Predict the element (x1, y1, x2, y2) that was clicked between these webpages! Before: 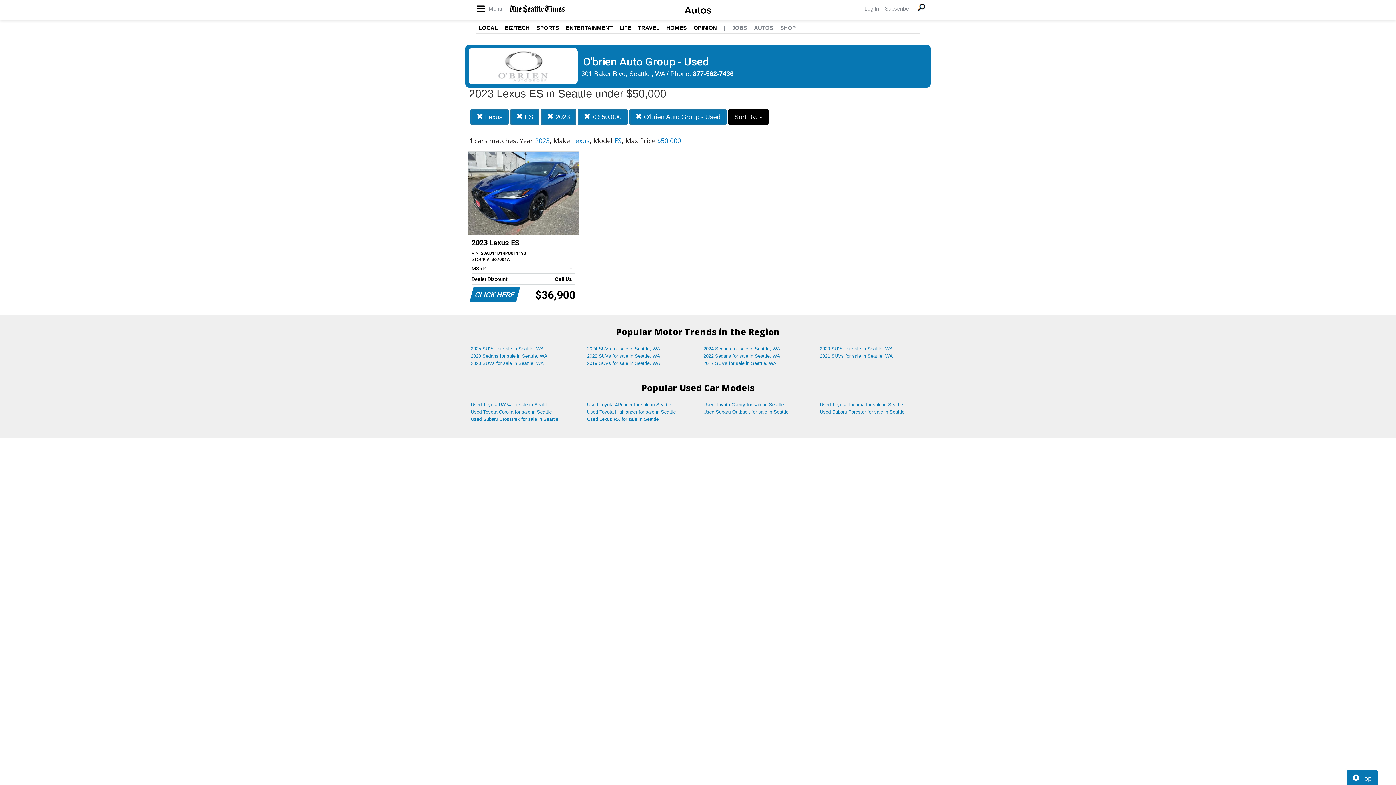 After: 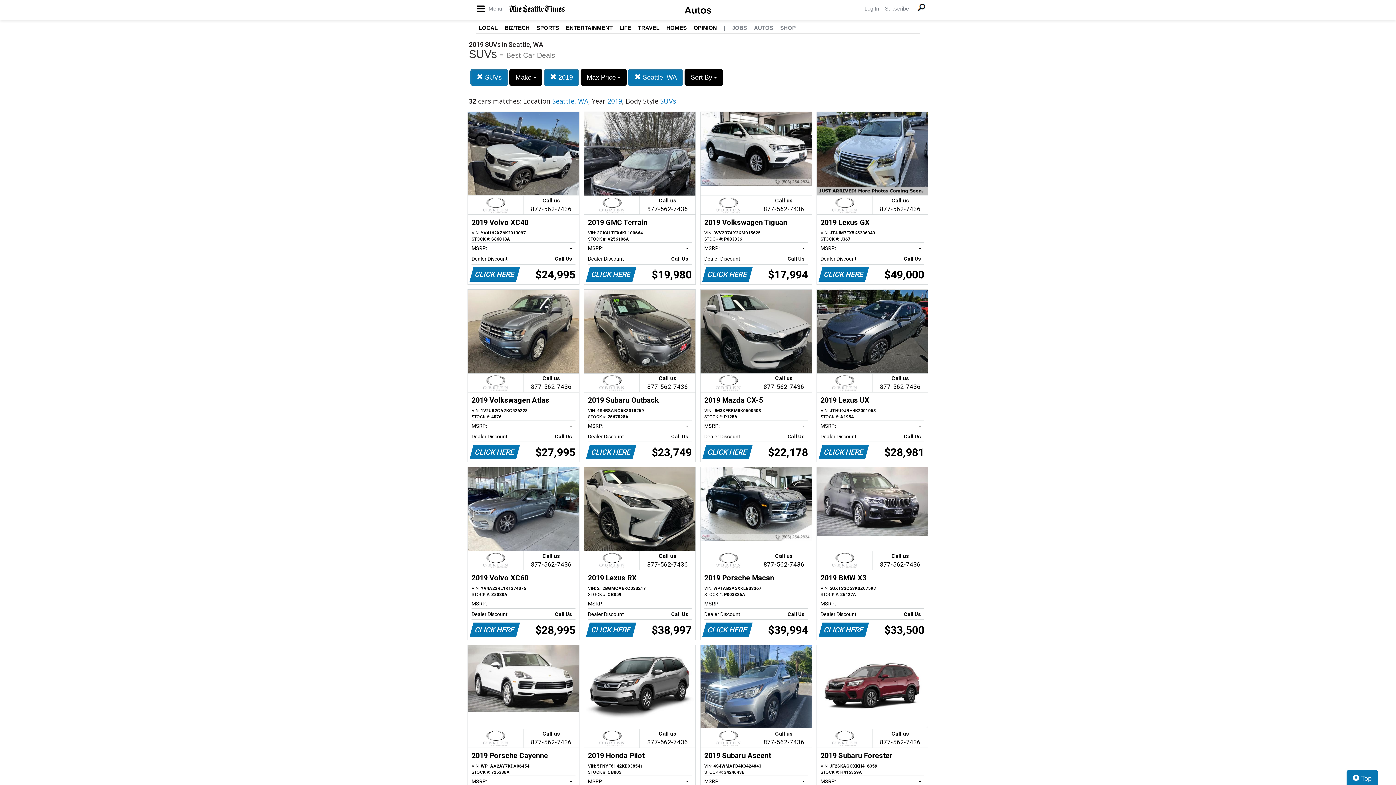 Action: bbox: (581, 359, 698, 367) label: 2019 SUVs for sale in Seattle, WA